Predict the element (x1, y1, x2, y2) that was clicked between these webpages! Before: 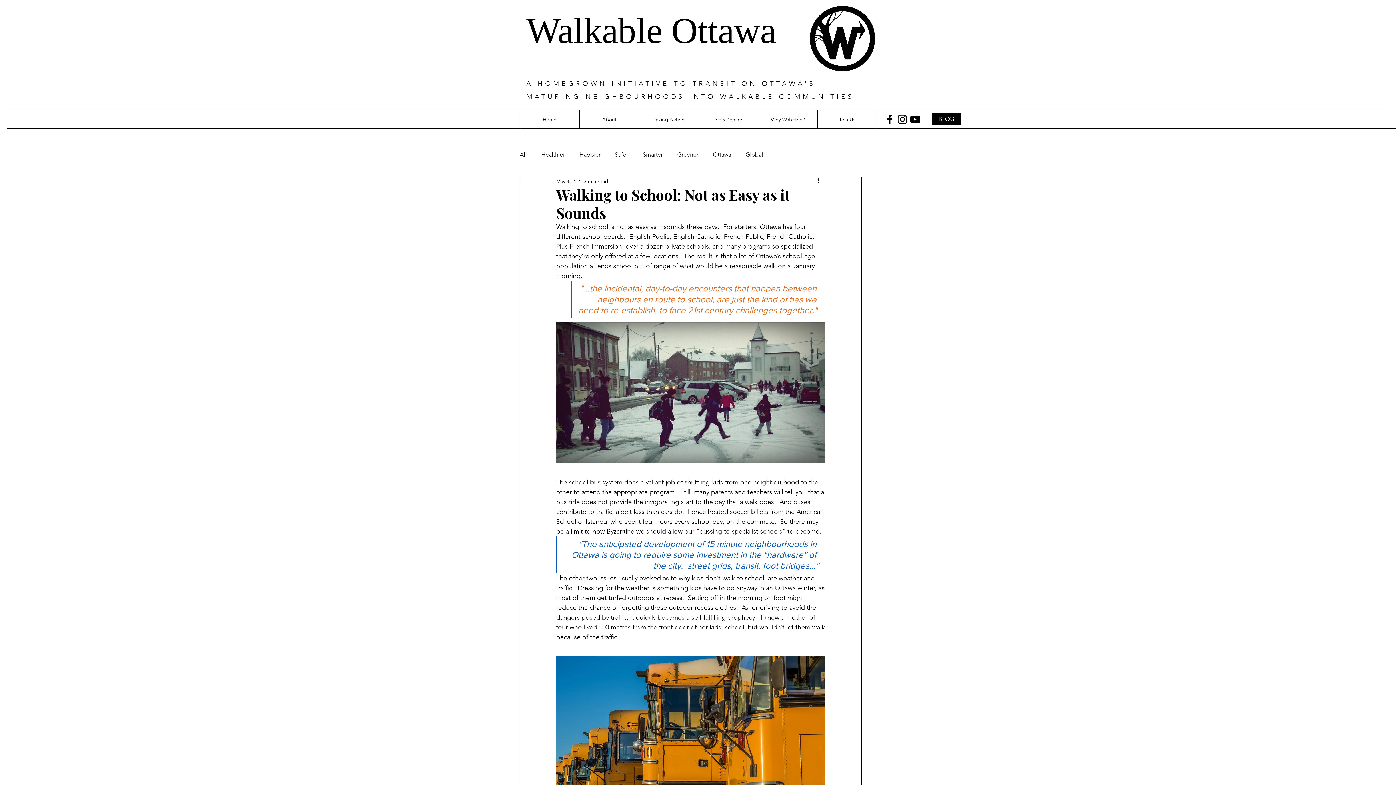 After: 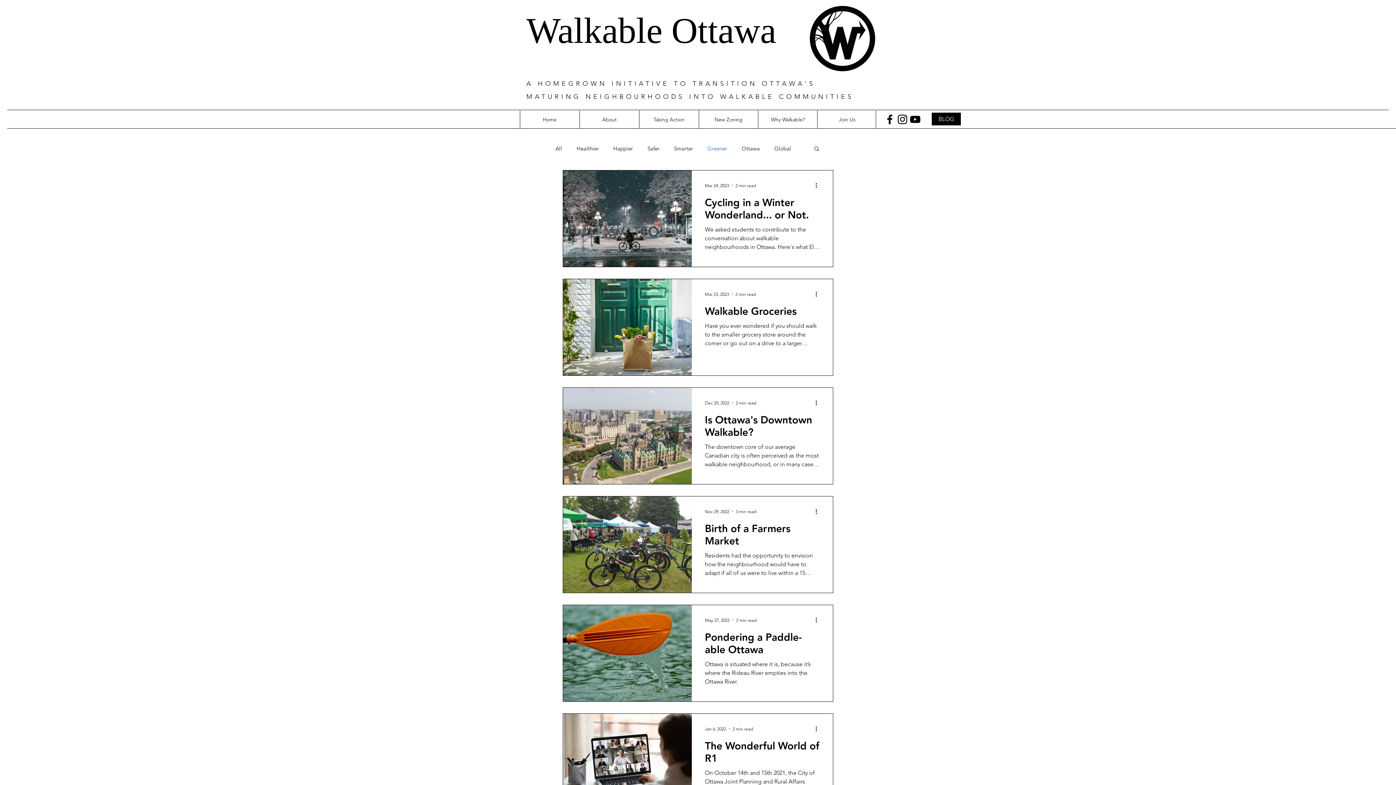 Action: bbox: (677, 151, 698, 158) label: Greener